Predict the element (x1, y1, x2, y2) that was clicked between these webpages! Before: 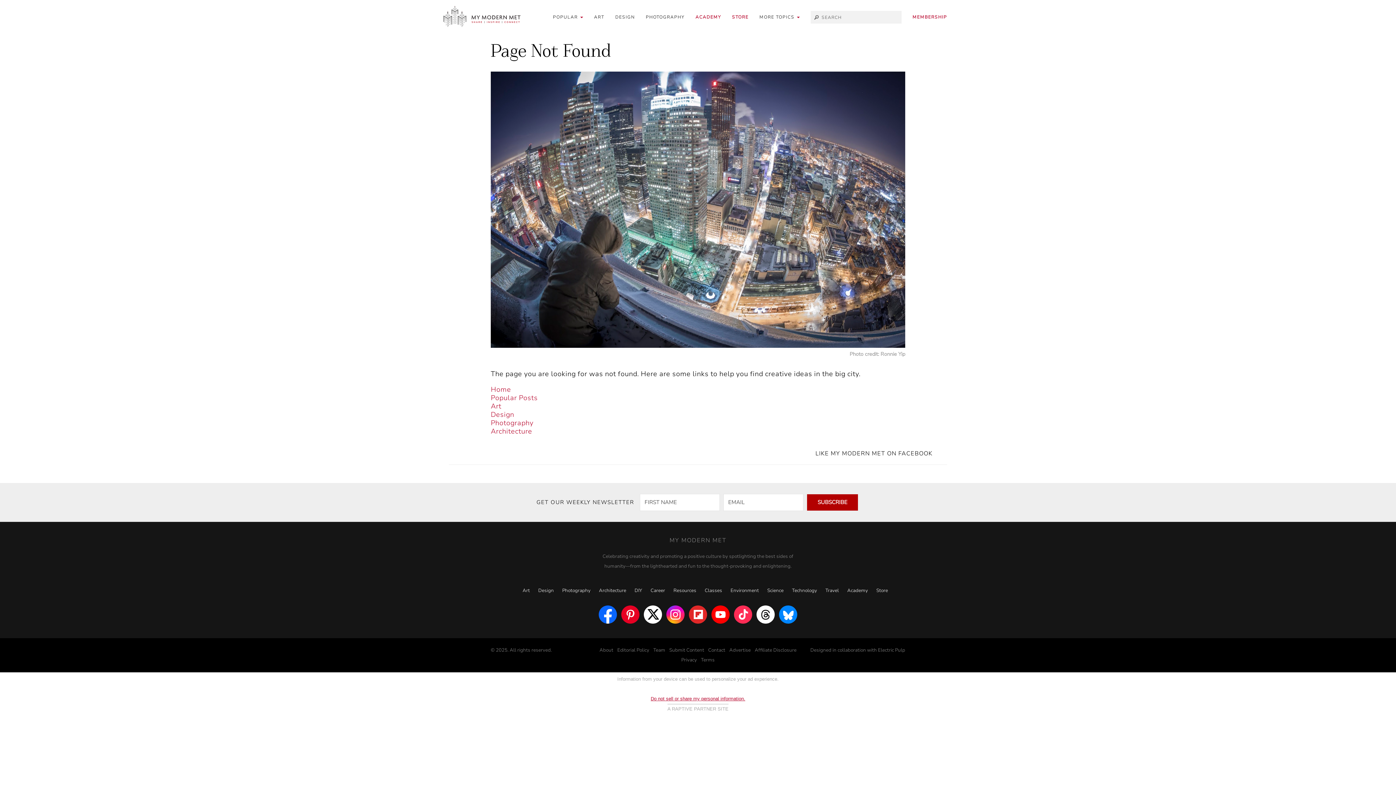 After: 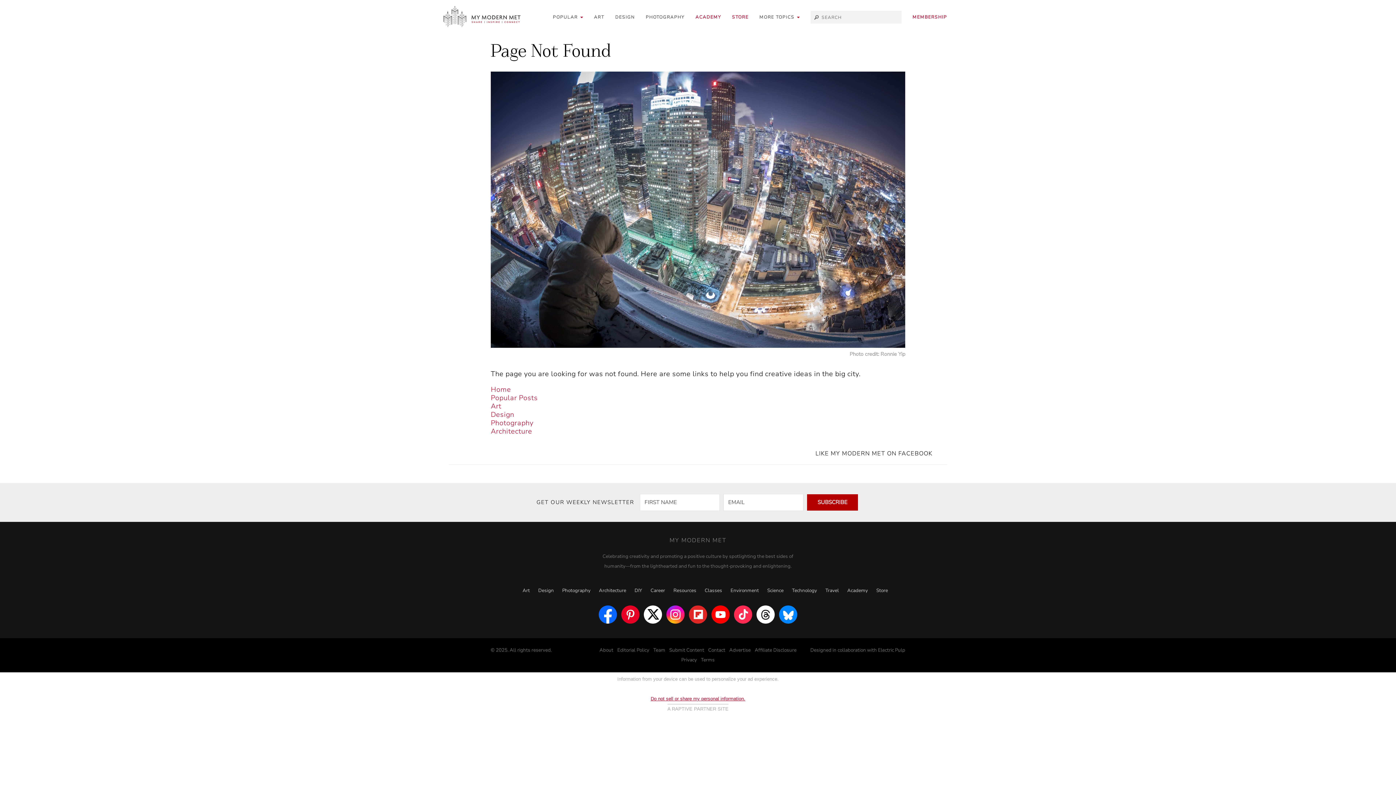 Action: bbox: (711, 605, 729, 624)